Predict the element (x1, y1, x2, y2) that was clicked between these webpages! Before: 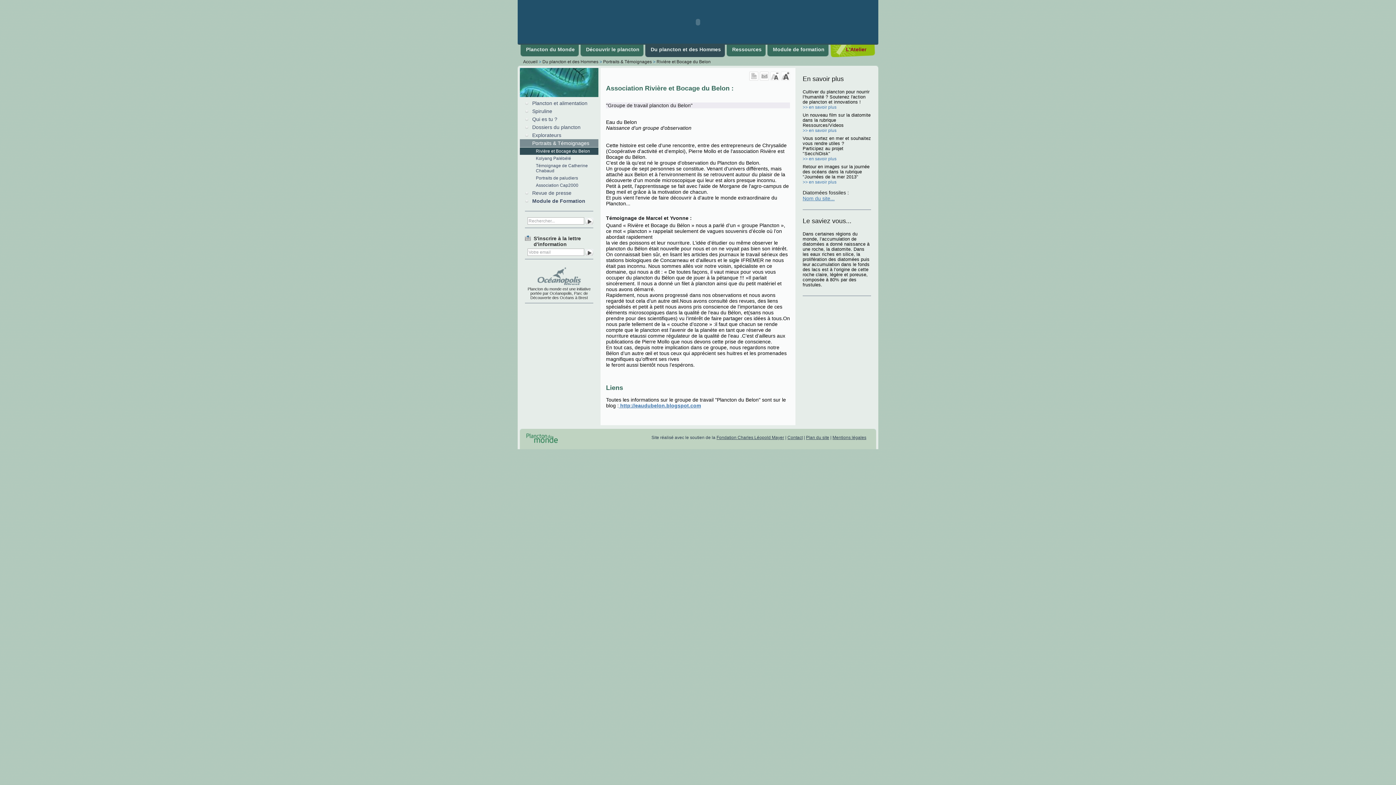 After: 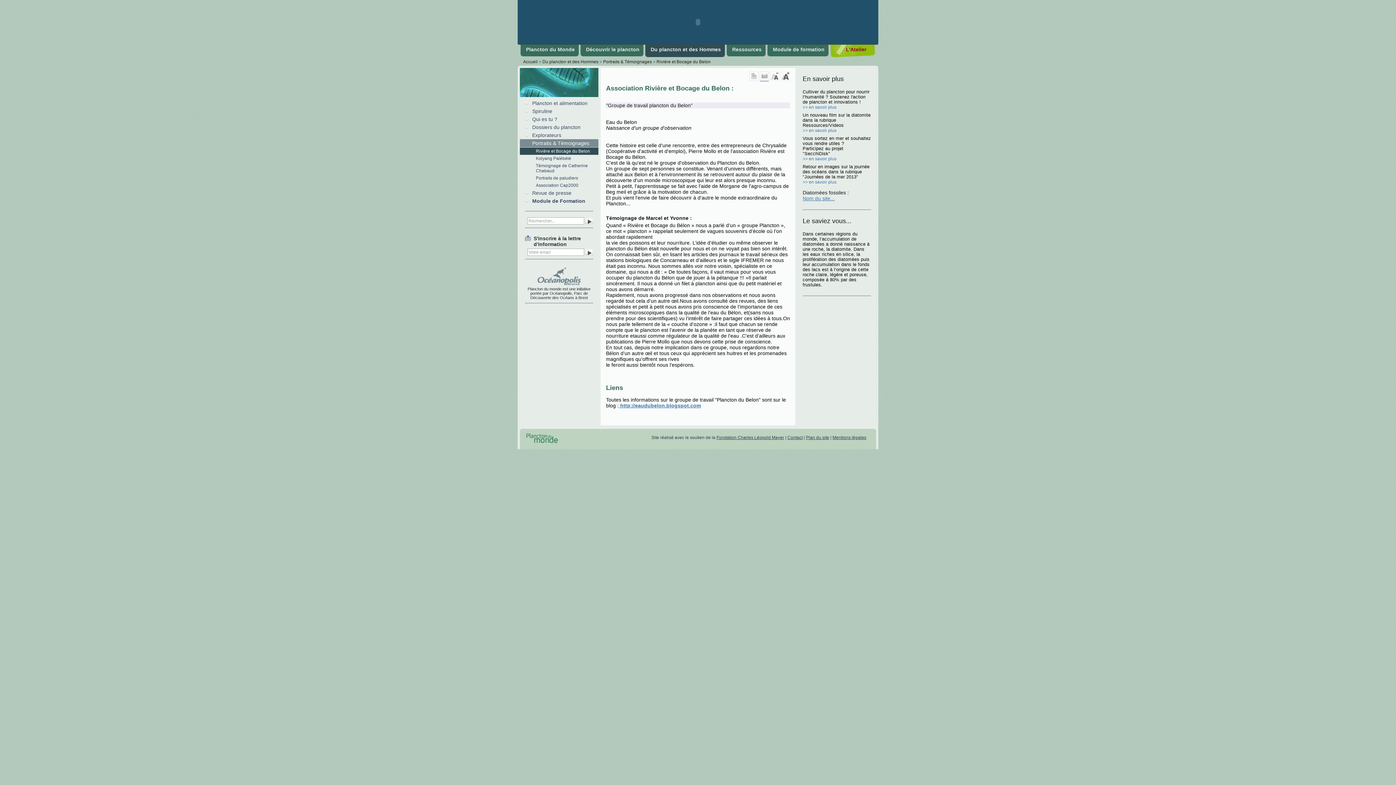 Action: bbox: (760, 76, 769, 81)